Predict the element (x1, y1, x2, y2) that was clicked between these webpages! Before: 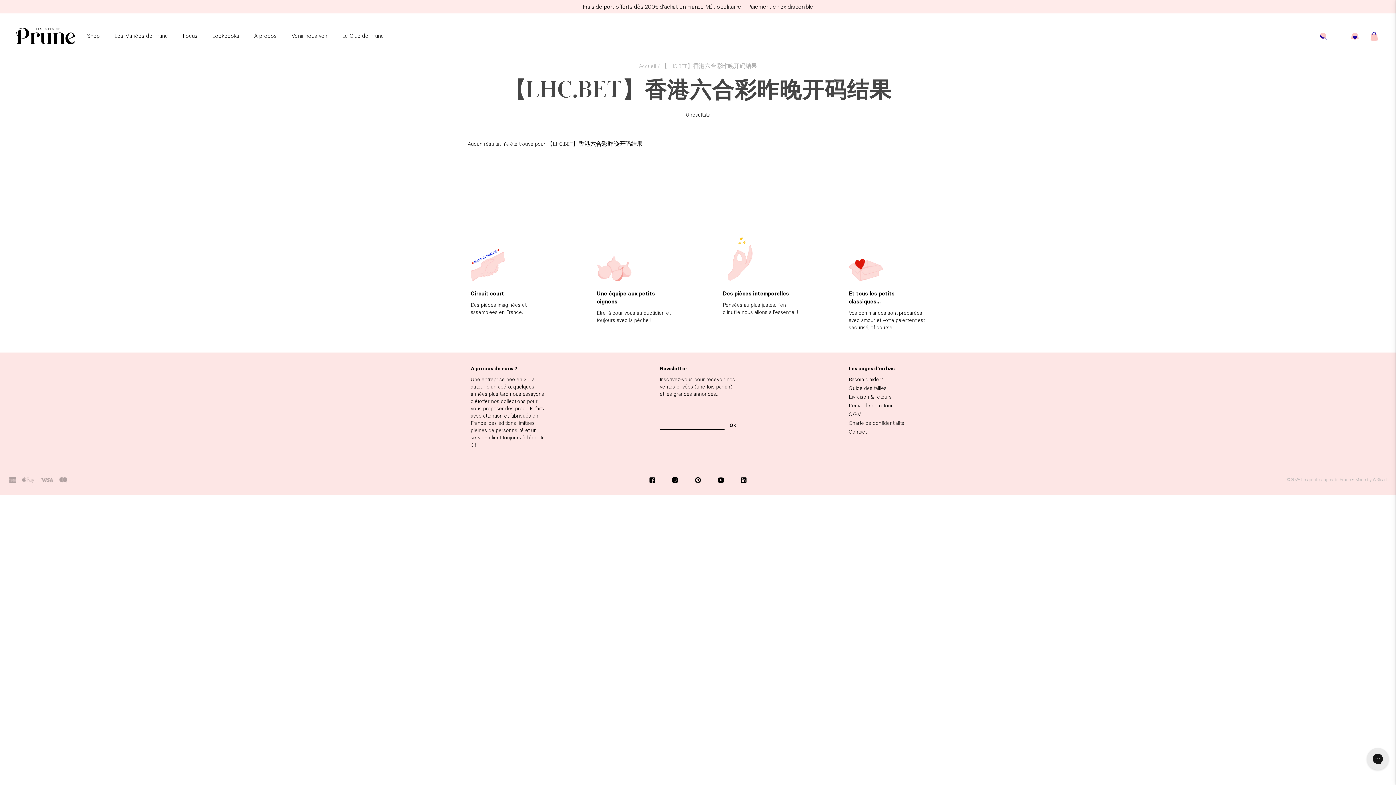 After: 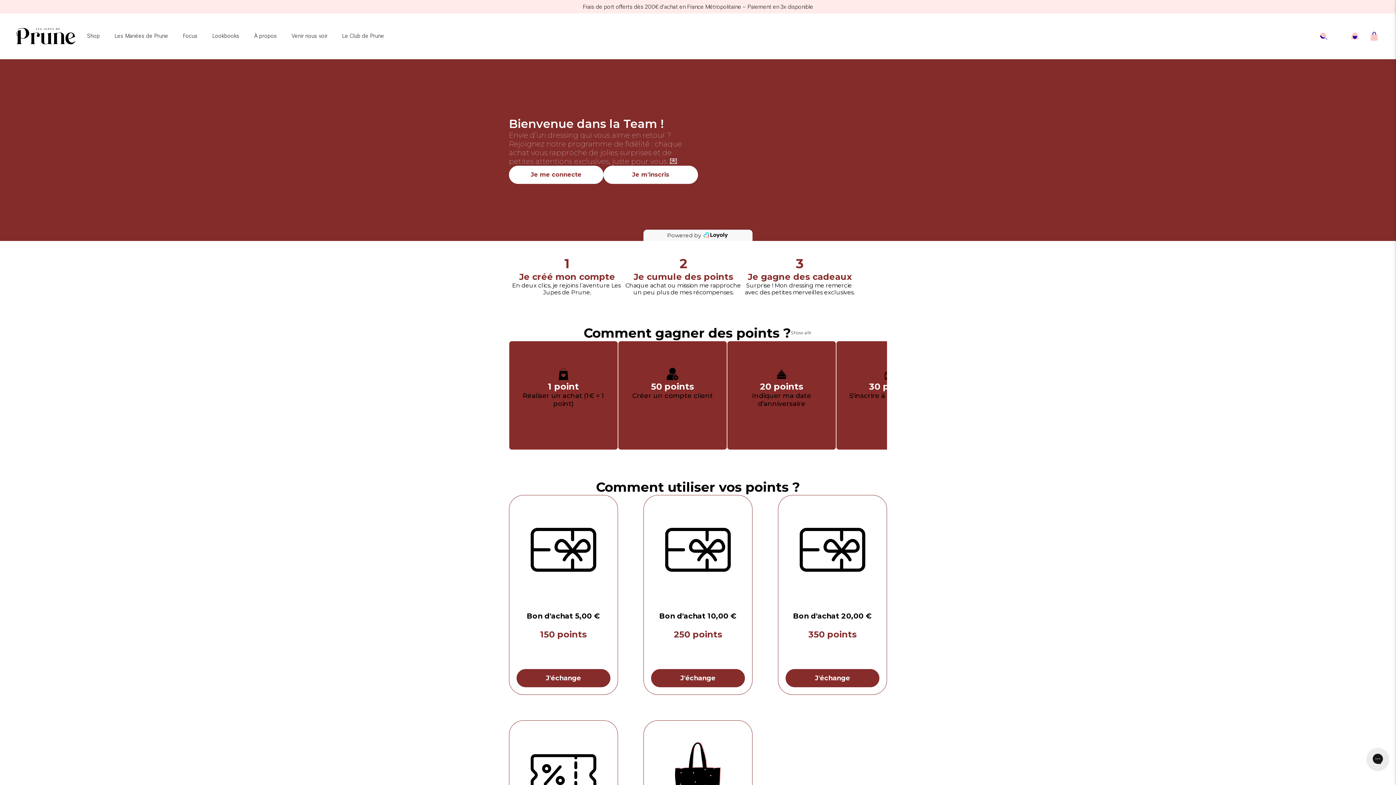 Action: bbox: (342, 32, 384, 40) label: Le Club de Prune